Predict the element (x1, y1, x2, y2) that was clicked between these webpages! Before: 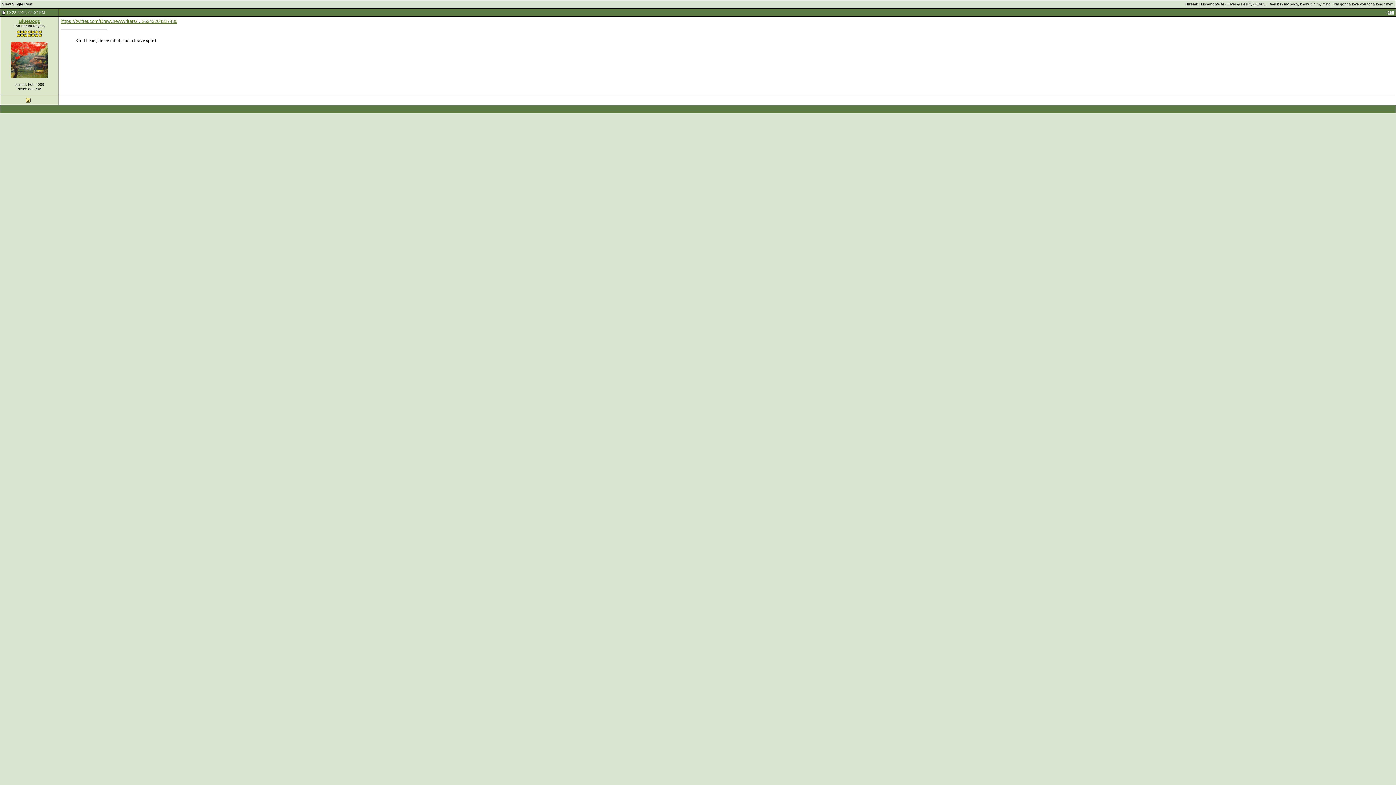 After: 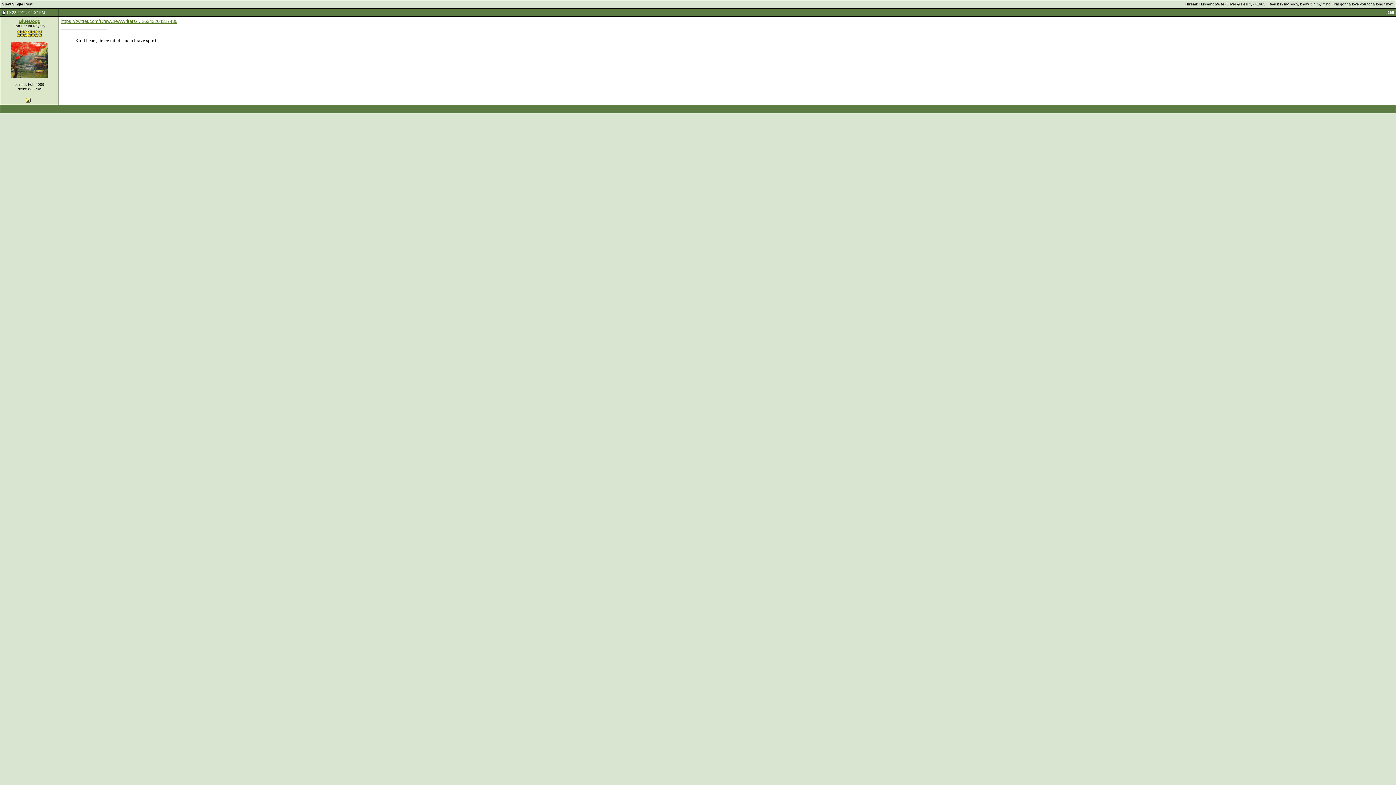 Action: bbox: (1388, 10, 1394, 14) label: 265